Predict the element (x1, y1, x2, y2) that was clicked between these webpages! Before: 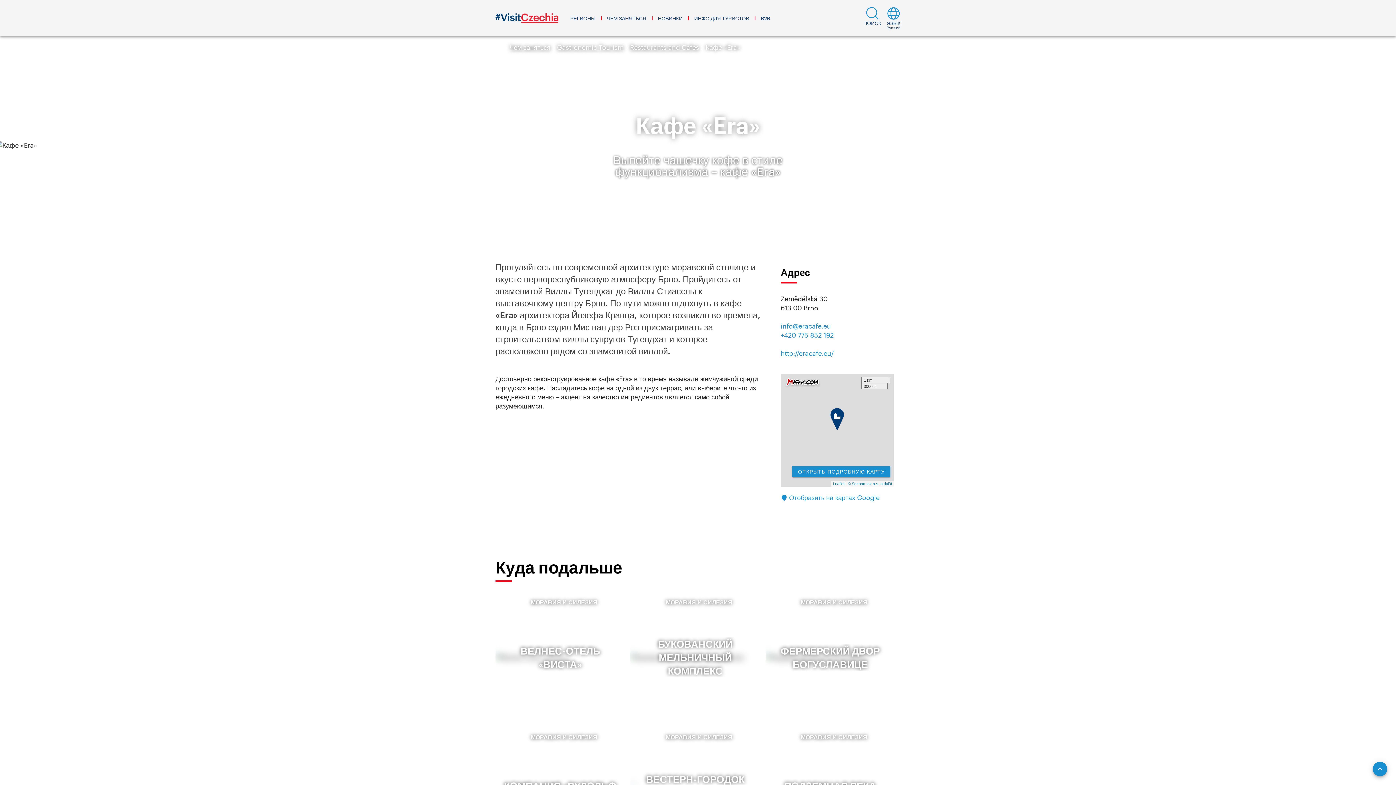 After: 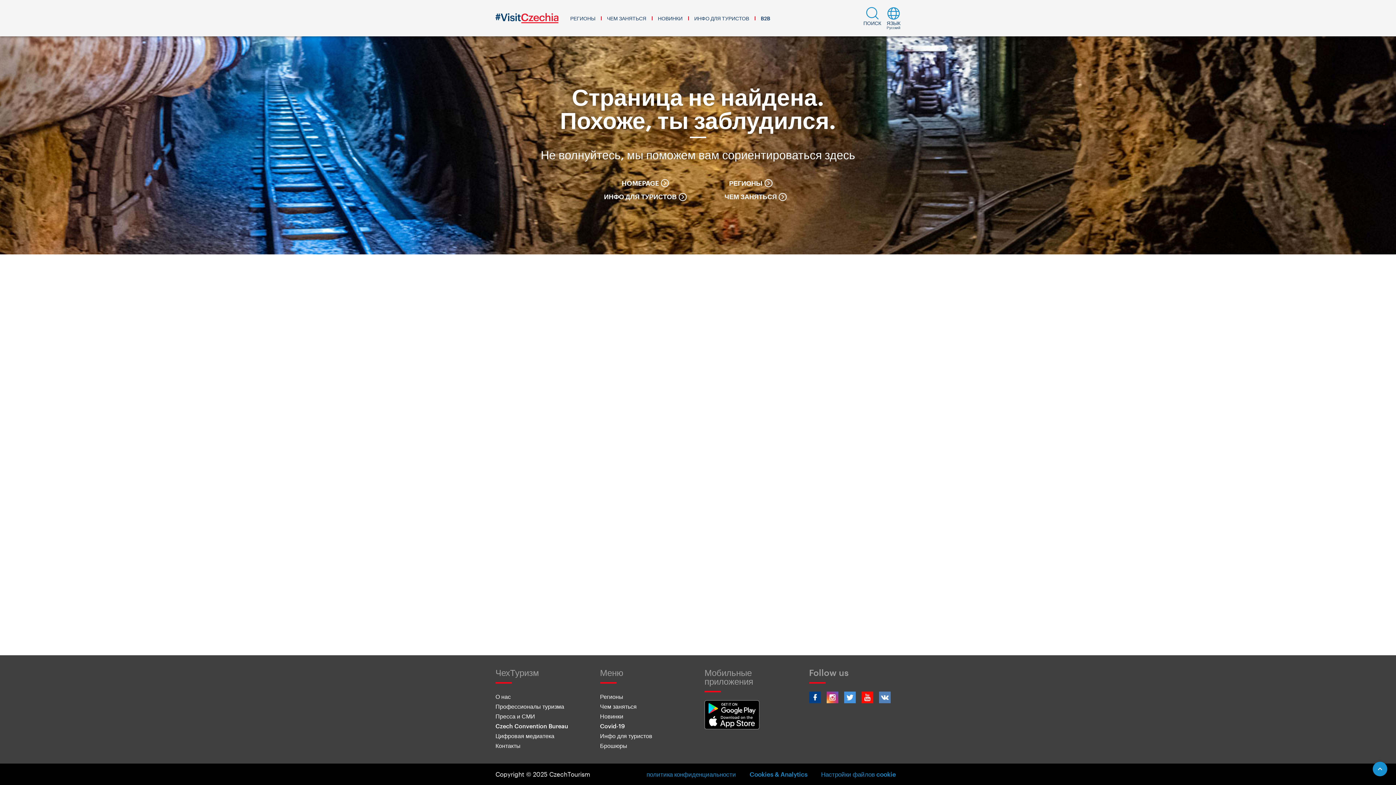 Action: label: Gastronomic Tourism bbox: (557, 43, 623, 51)